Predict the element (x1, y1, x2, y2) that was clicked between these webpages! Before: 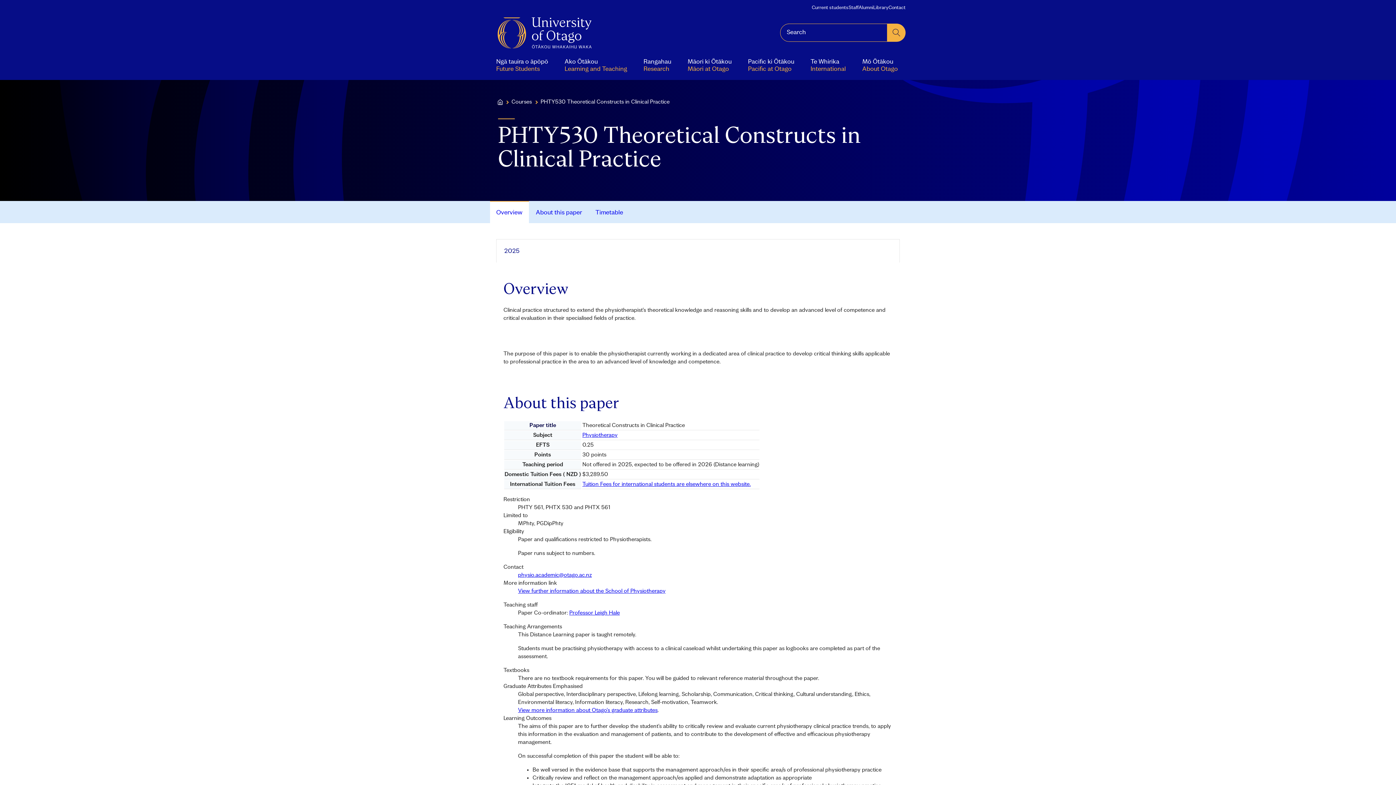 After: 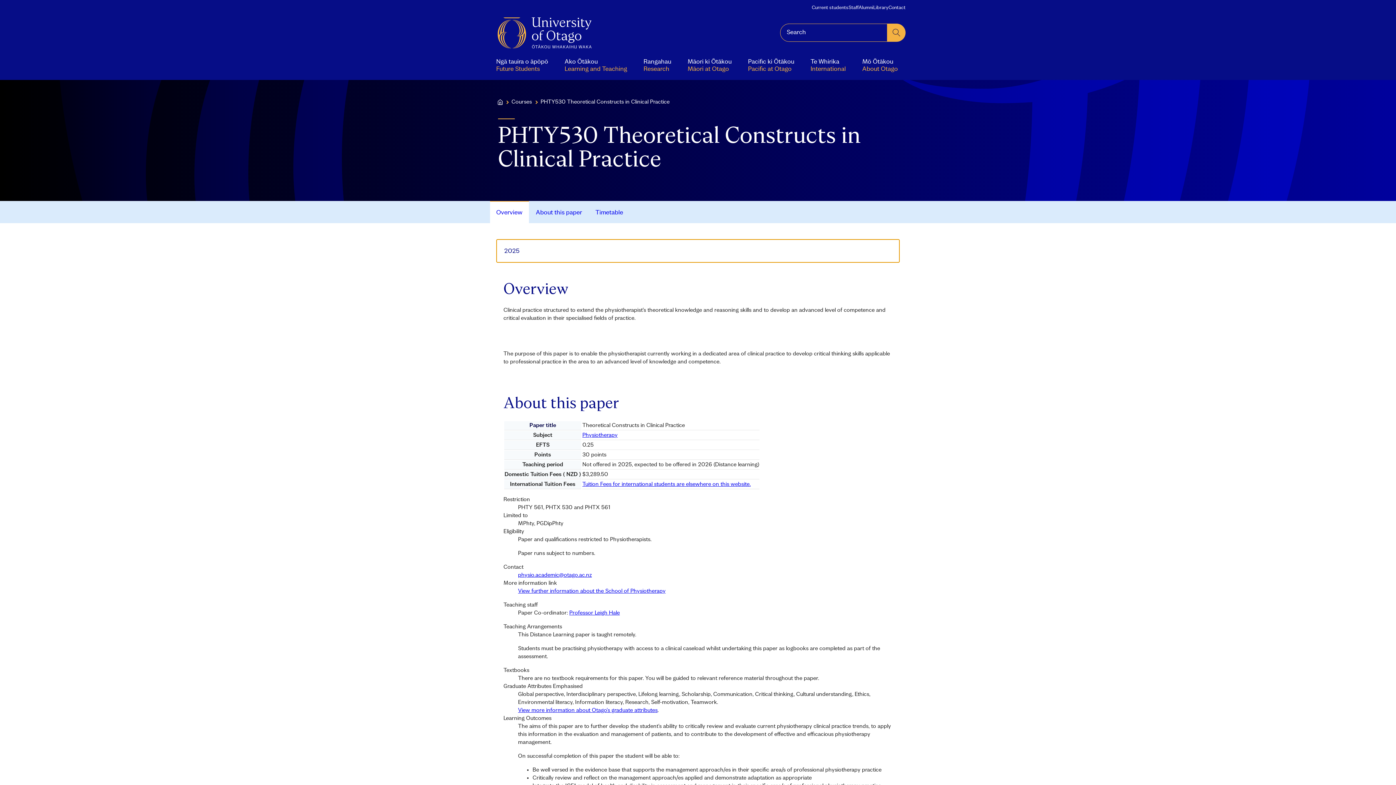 Action: bbox: (496, 239, 900, 262) label: 2025